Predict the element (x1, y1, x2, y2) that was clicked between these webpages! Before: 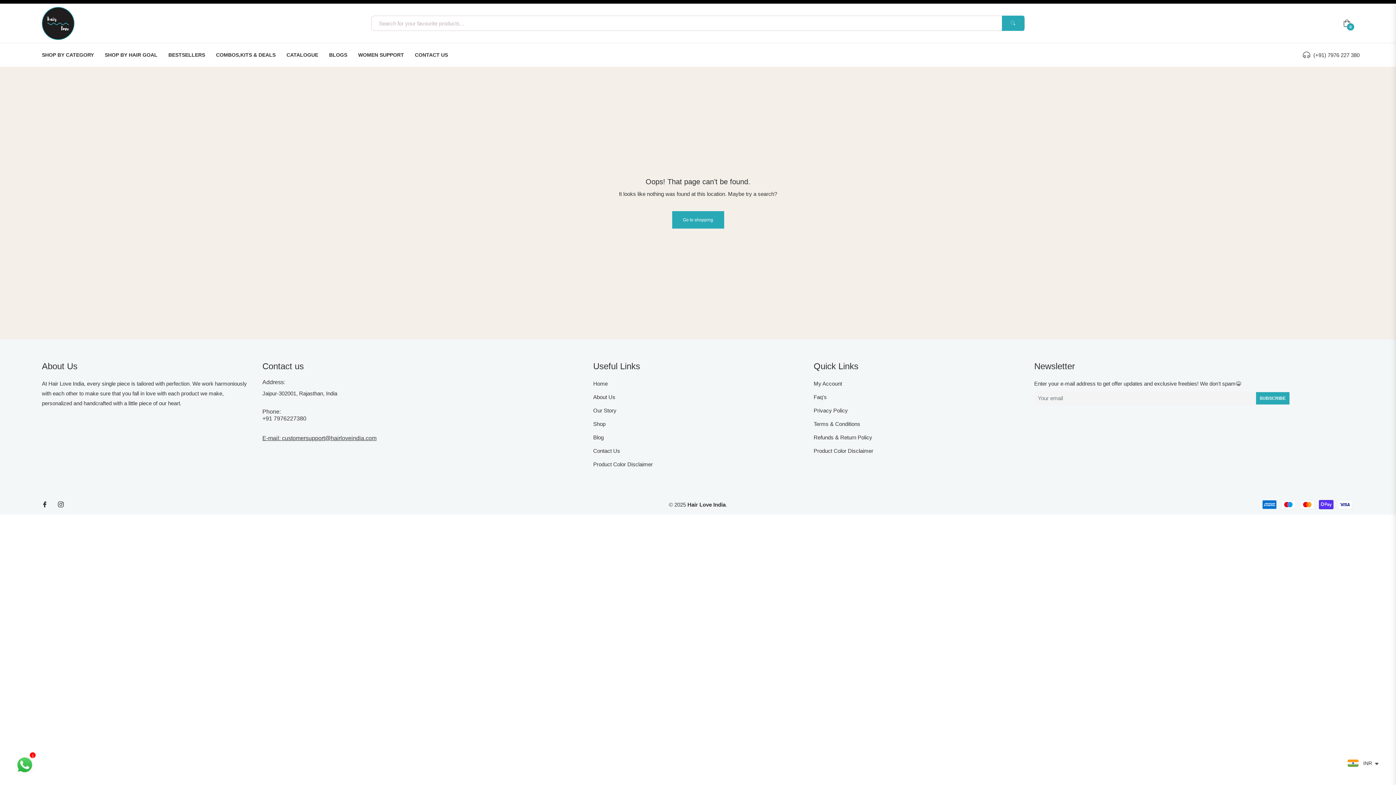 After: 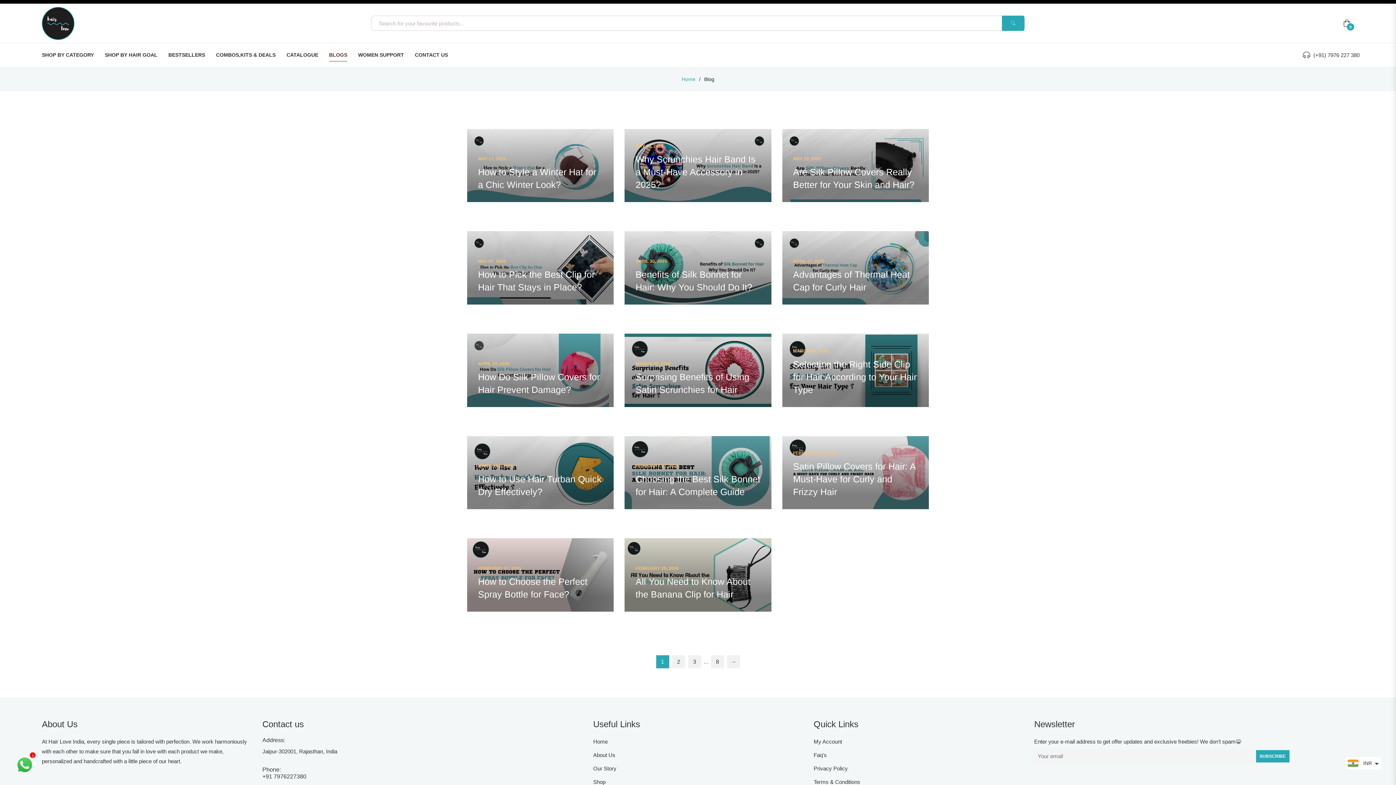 Action: label: Blog bbox: (593, 434, 603, 440)